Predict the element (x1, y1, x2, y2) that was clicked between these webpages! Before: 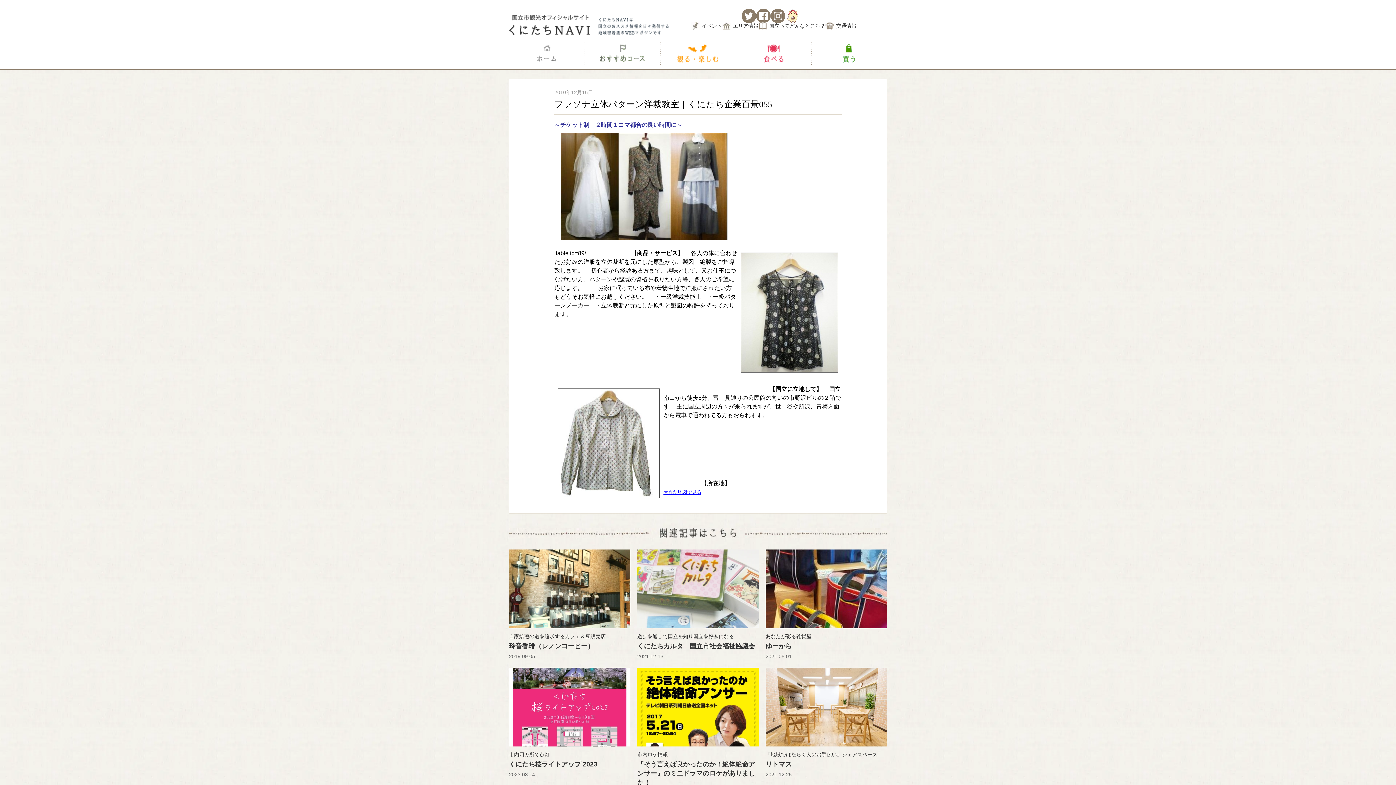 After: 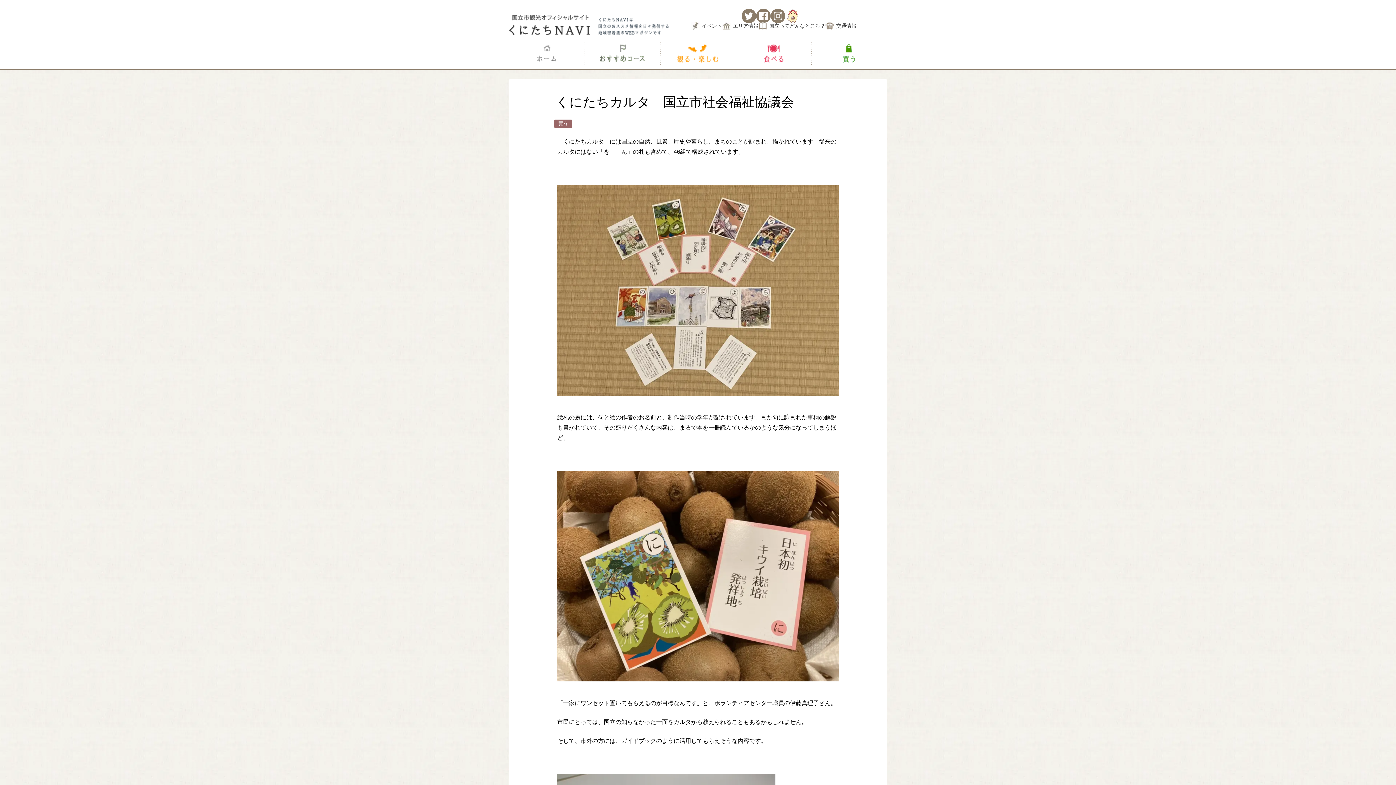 Action: label: 遊びを通して国立を知り国立を好きになる
くにたちカルタ　国立市社会福祉協議会
2021.12.13 bbox: (637, 549, 758, 659)